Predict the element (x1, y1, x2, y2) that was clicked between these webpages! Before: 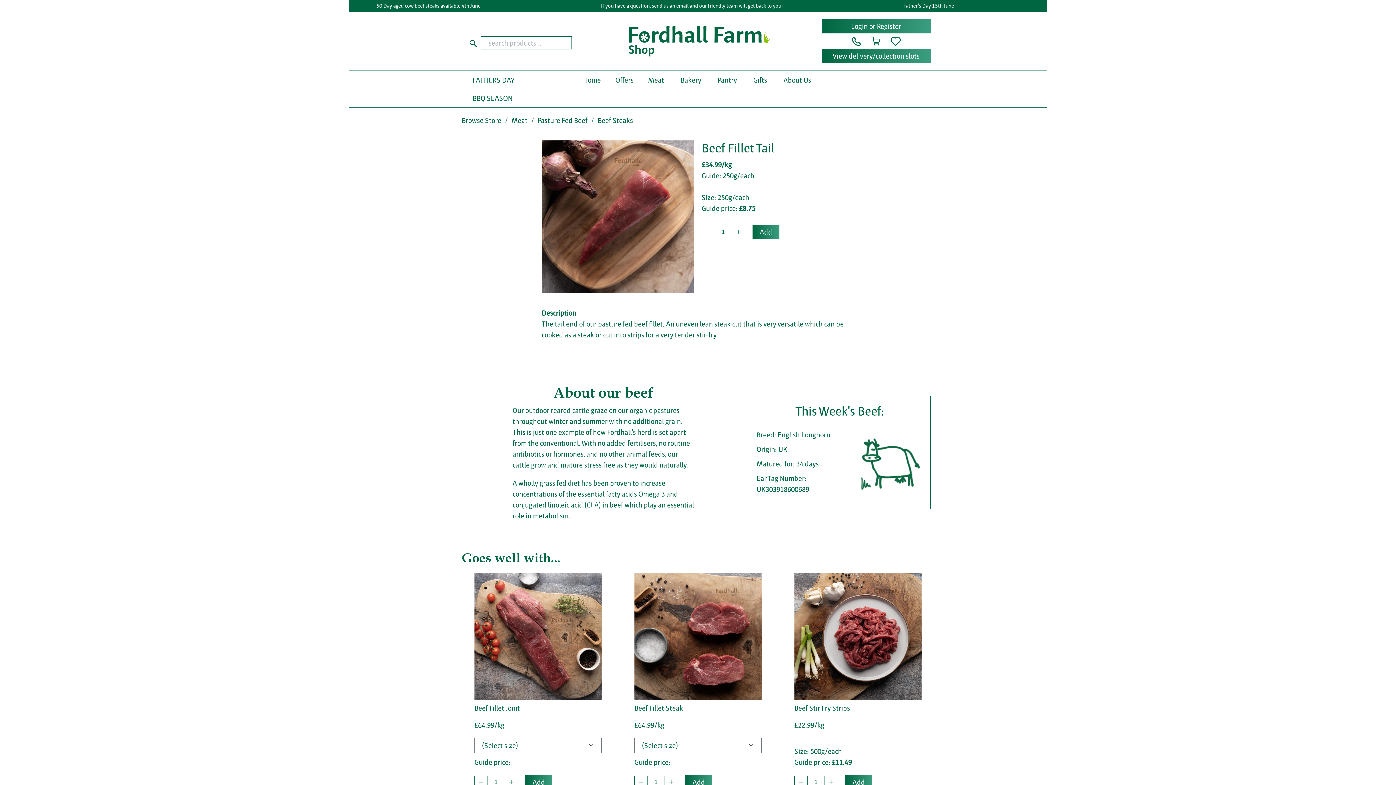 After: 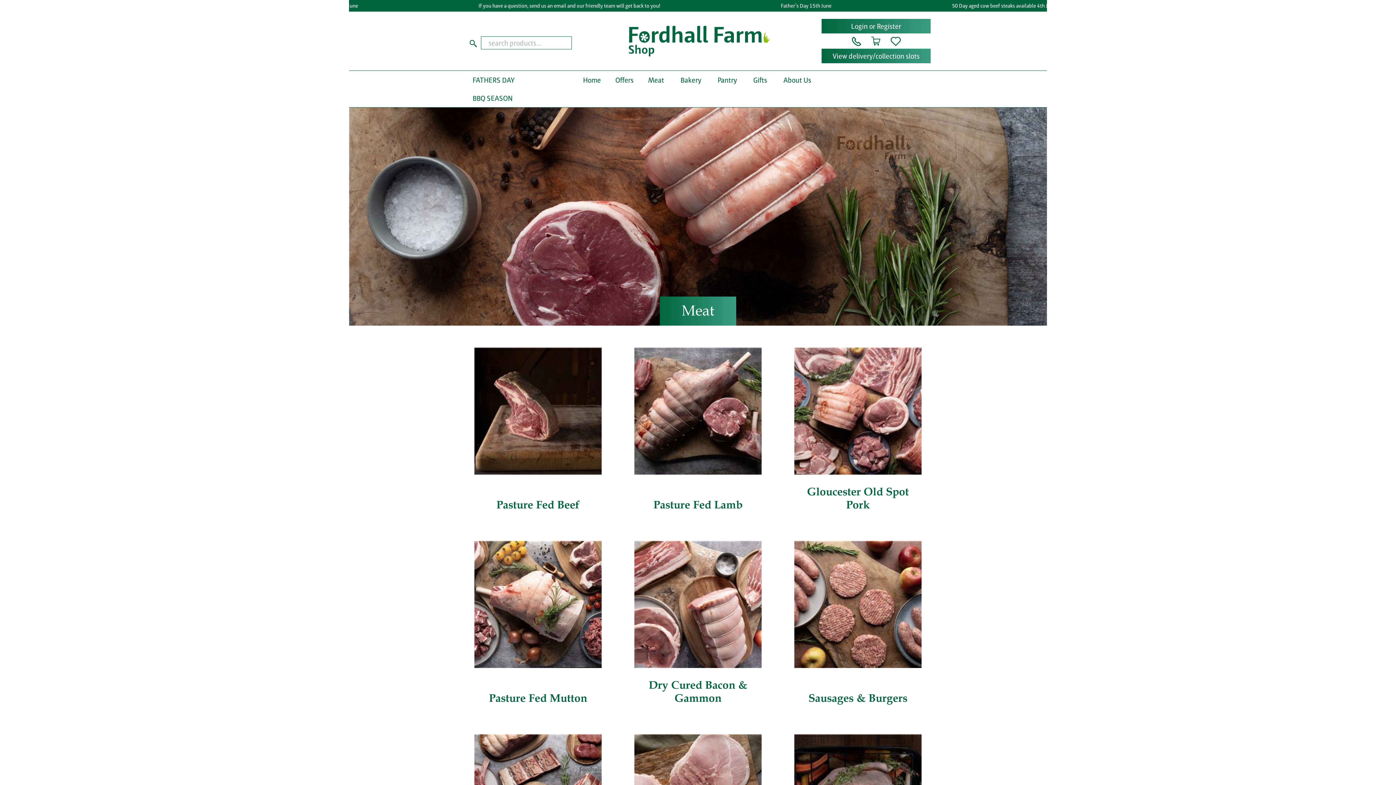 Action: label: Meat bbox: (641, 71, 673, 89)